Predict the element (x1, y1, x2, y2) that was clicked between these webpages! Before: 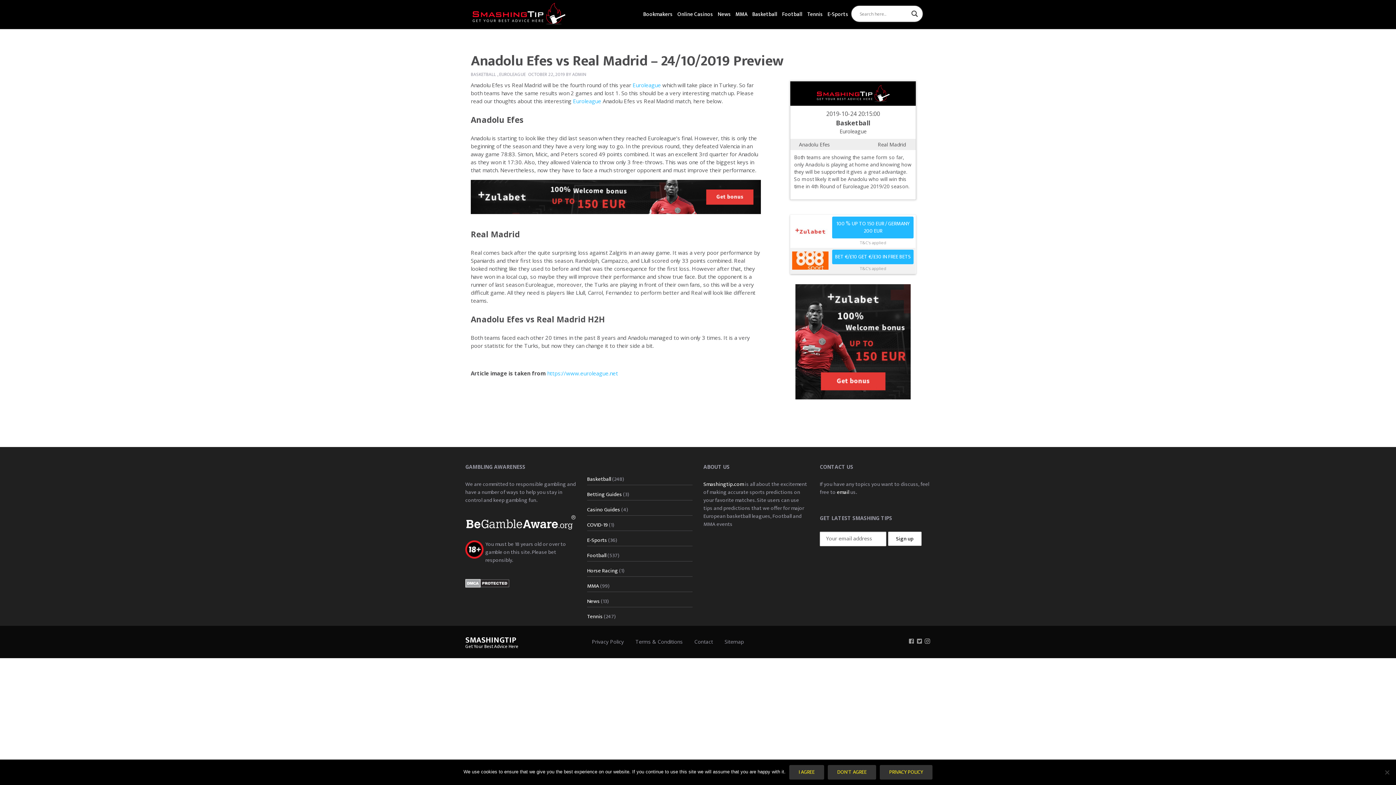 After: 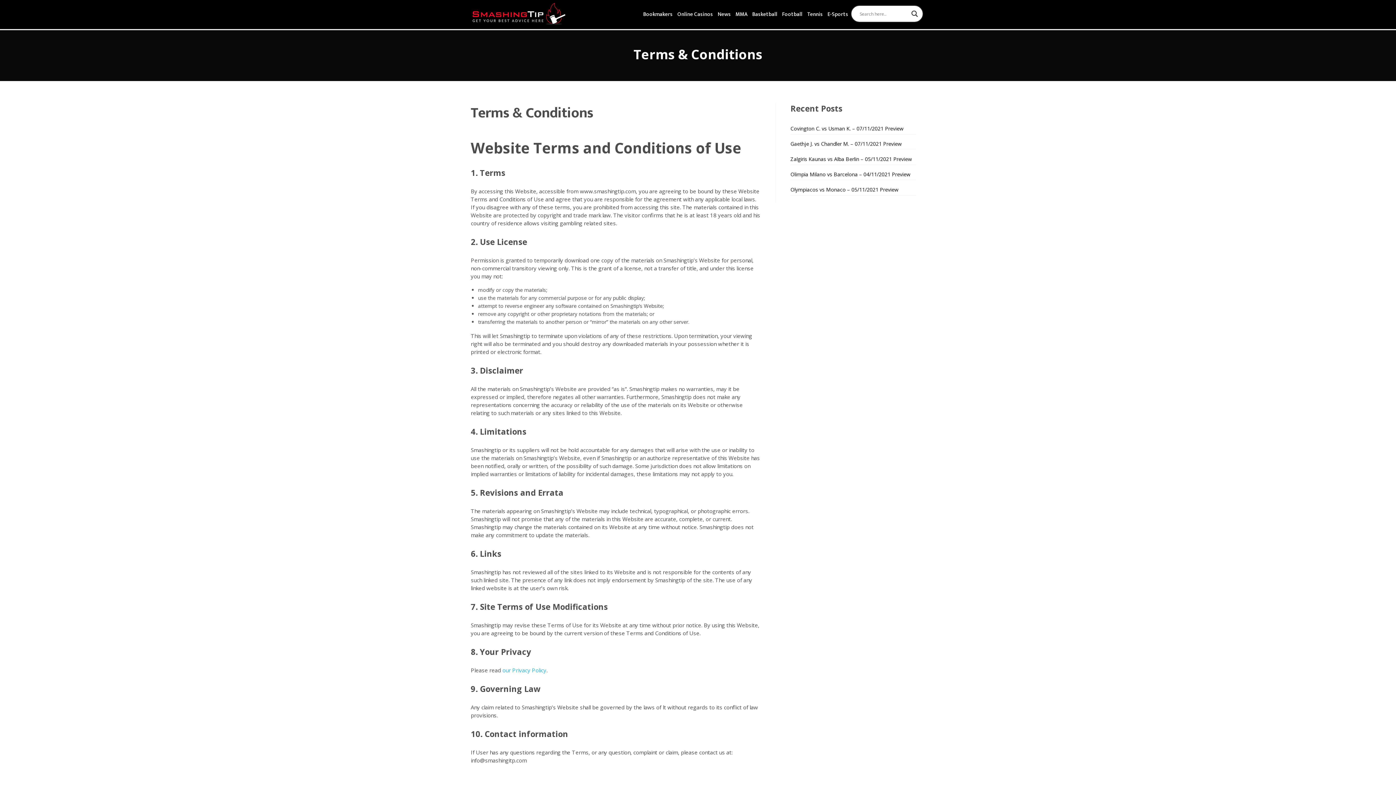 Action: bbox: (629, 635, 688, 648) label: Terms & Conditions